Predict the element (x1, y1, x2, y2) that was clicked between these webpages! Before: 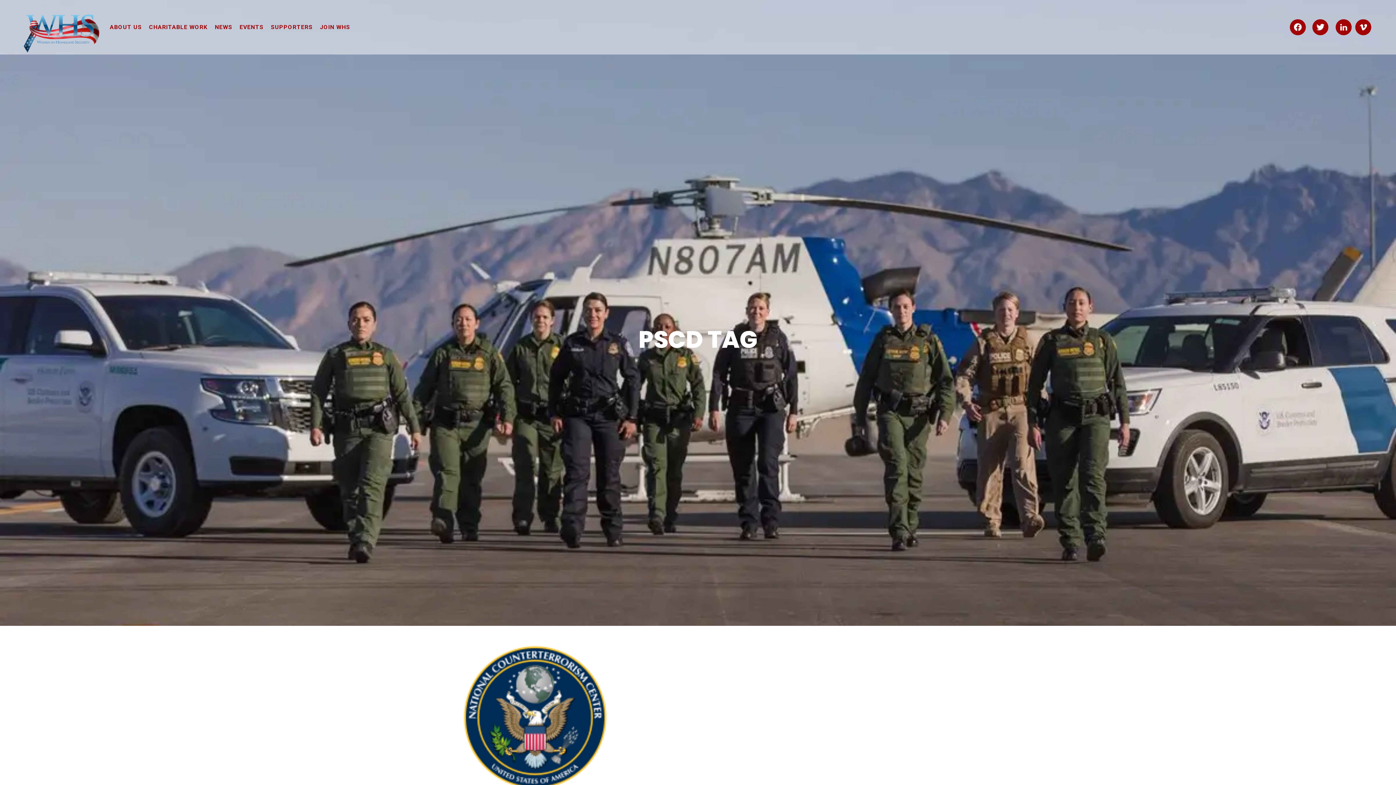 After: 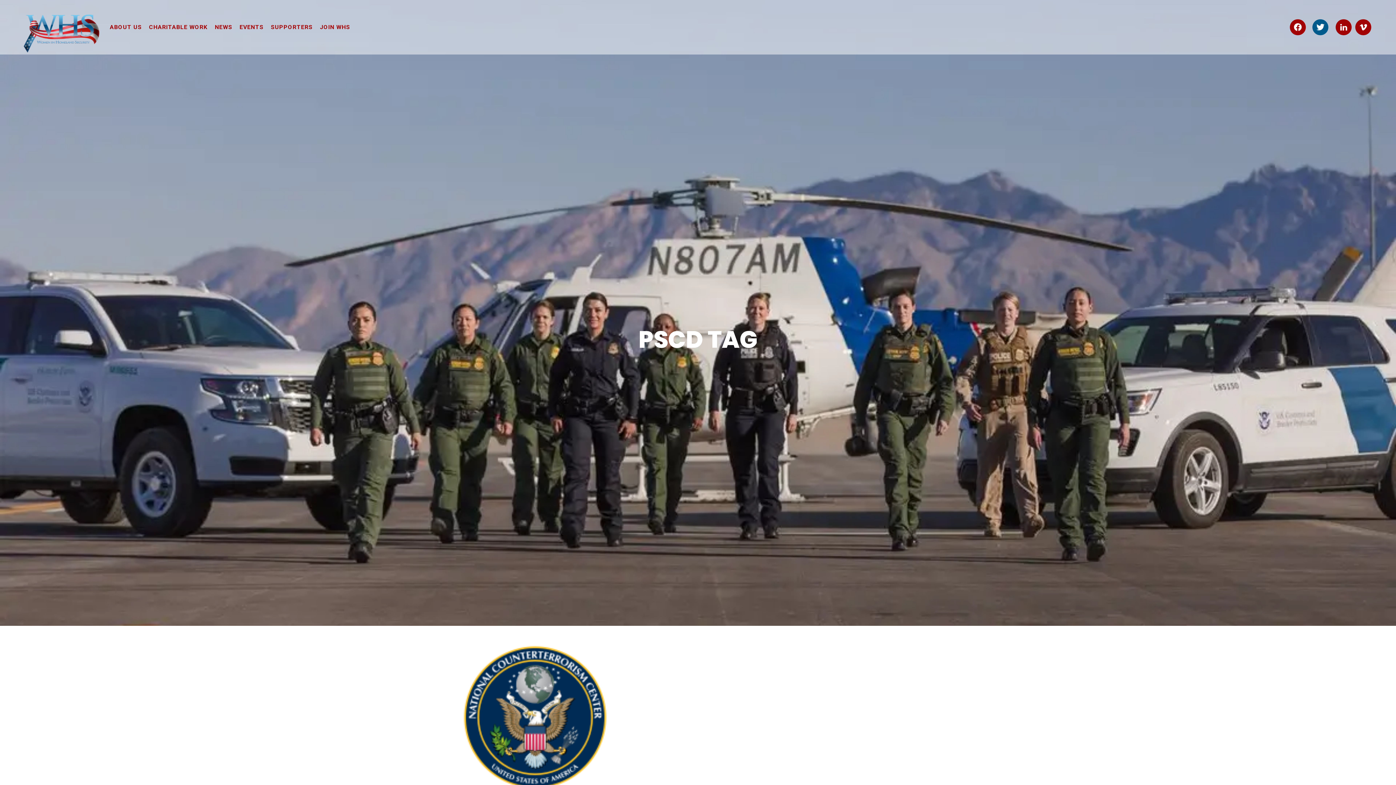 Action: bbox: (1312, 22, 1334, 30)